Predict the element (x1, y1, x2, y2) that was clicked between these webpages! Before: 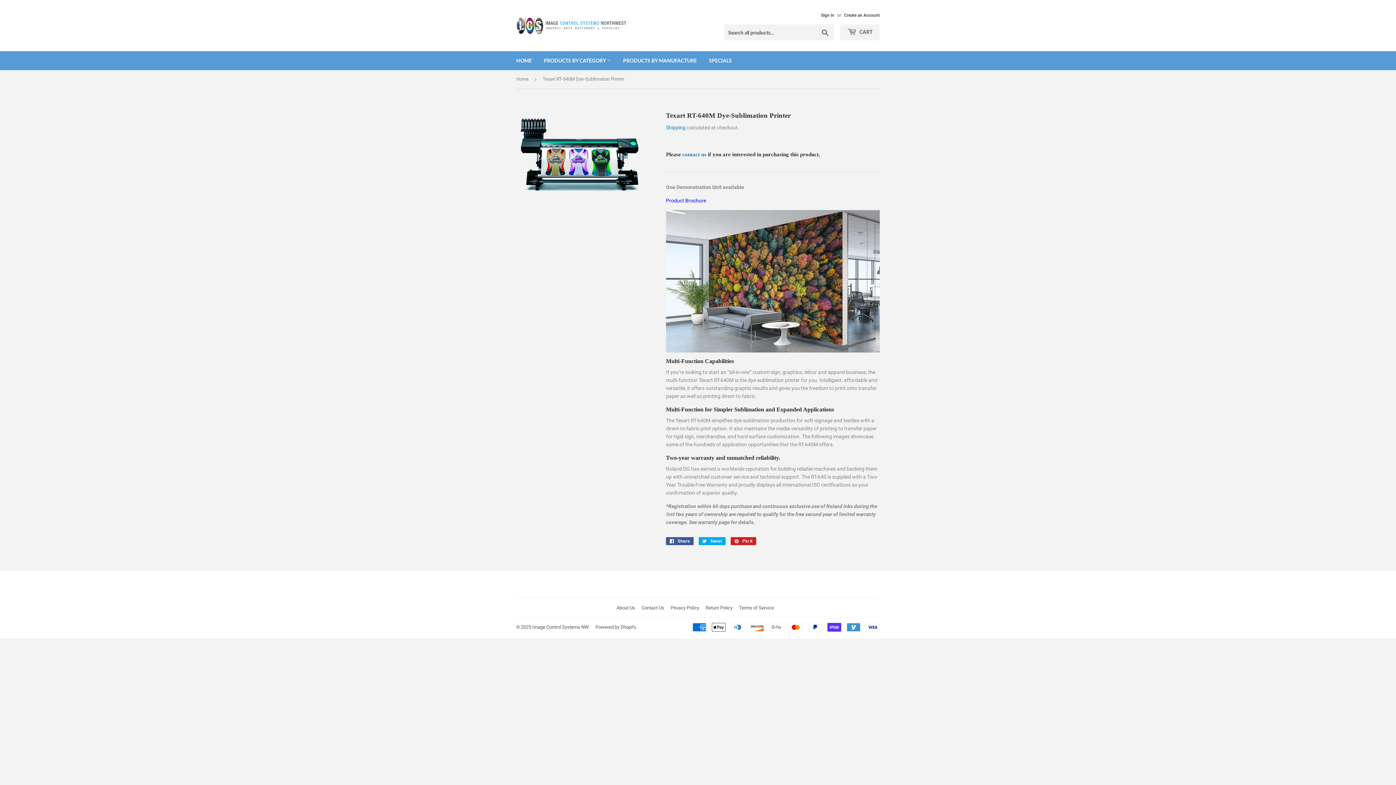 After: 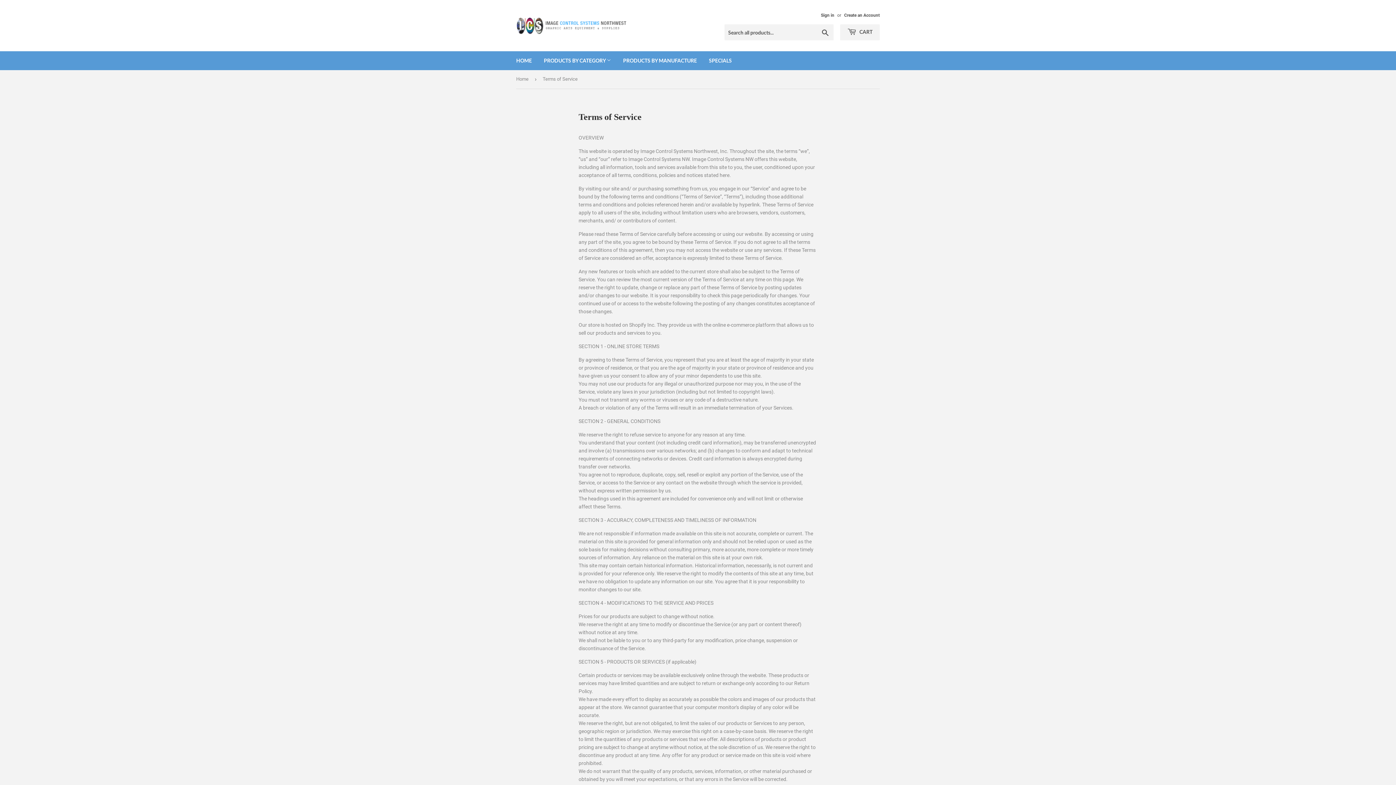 Action: label: Terms of Service bbox: (739, 605, 774, 610)